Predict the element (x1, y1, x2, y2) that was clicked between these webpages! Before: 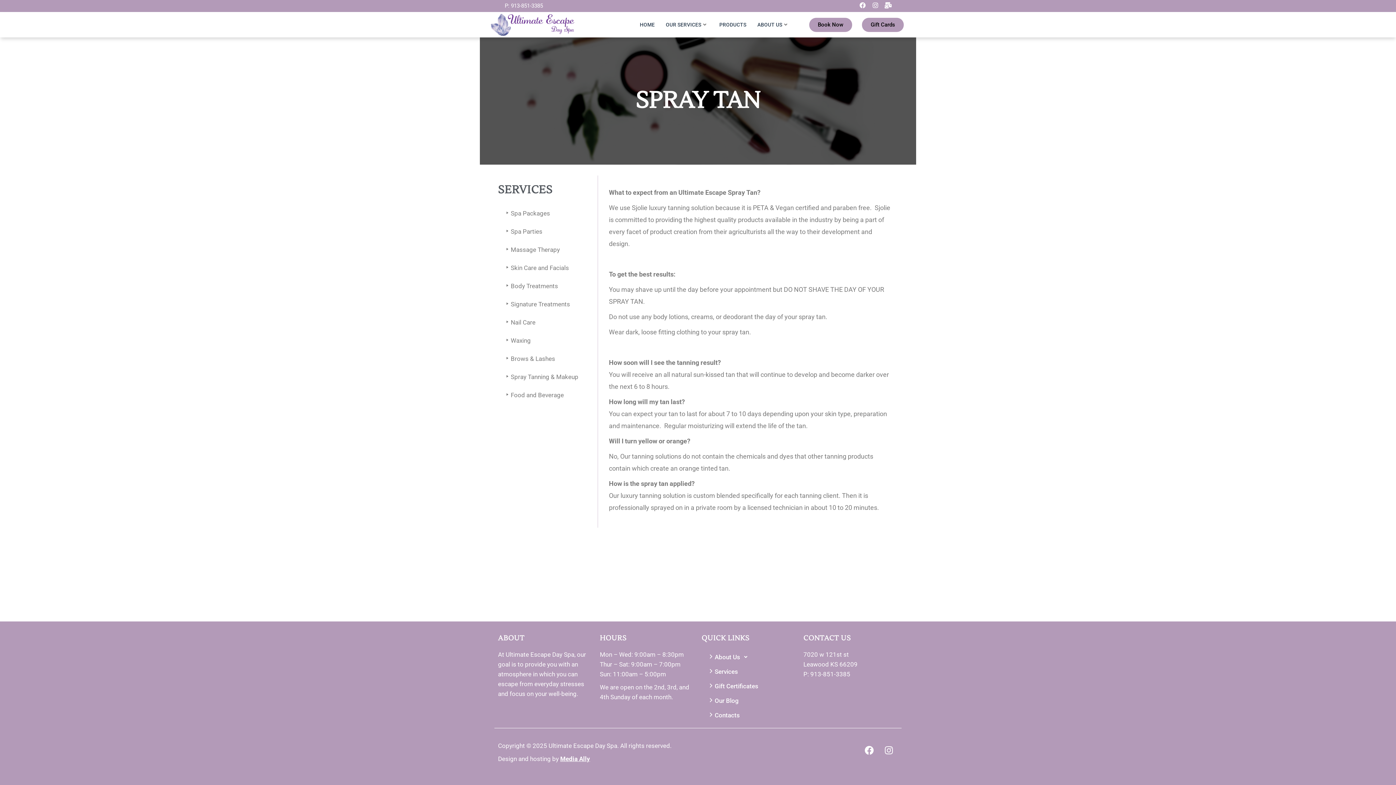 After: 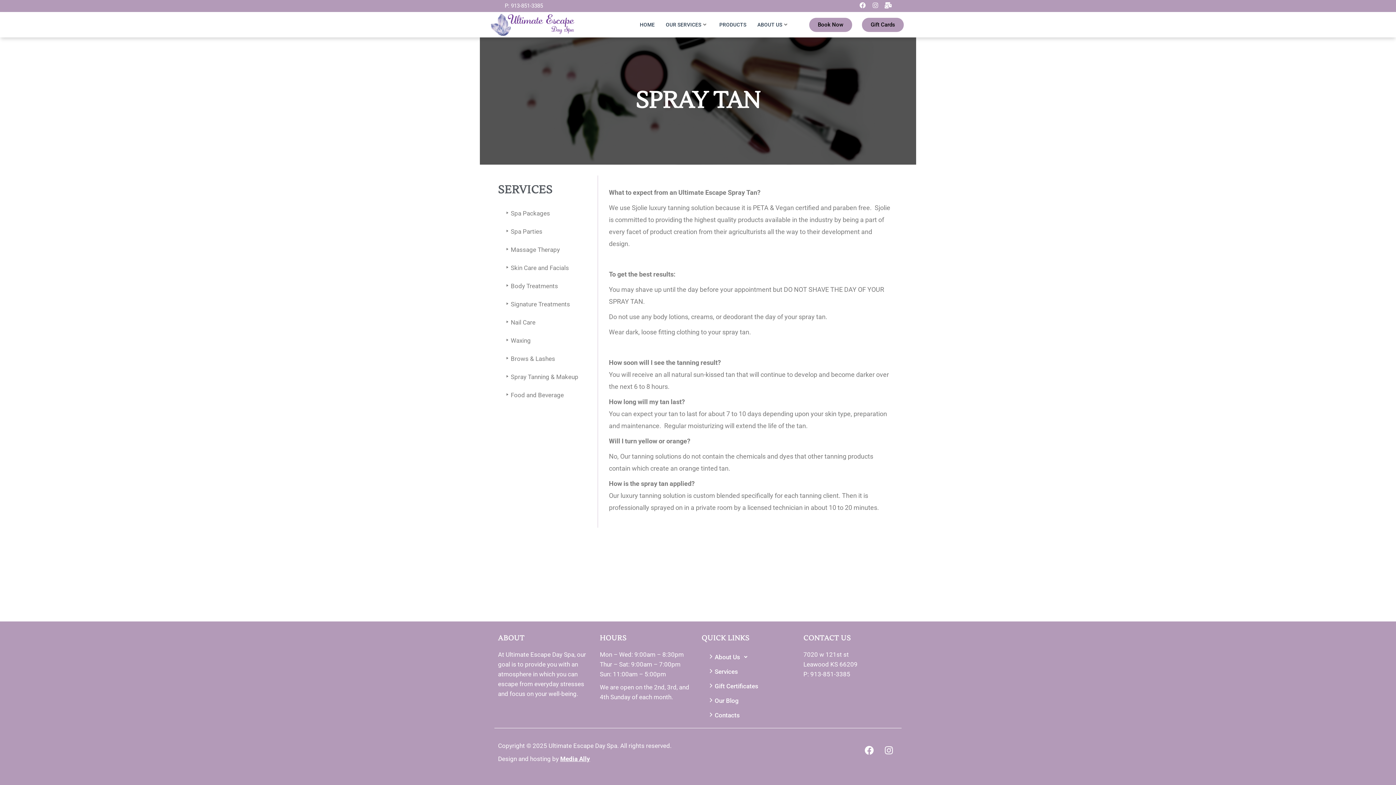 Action: bbox: (872, 2, 878, 8) label: Instagram